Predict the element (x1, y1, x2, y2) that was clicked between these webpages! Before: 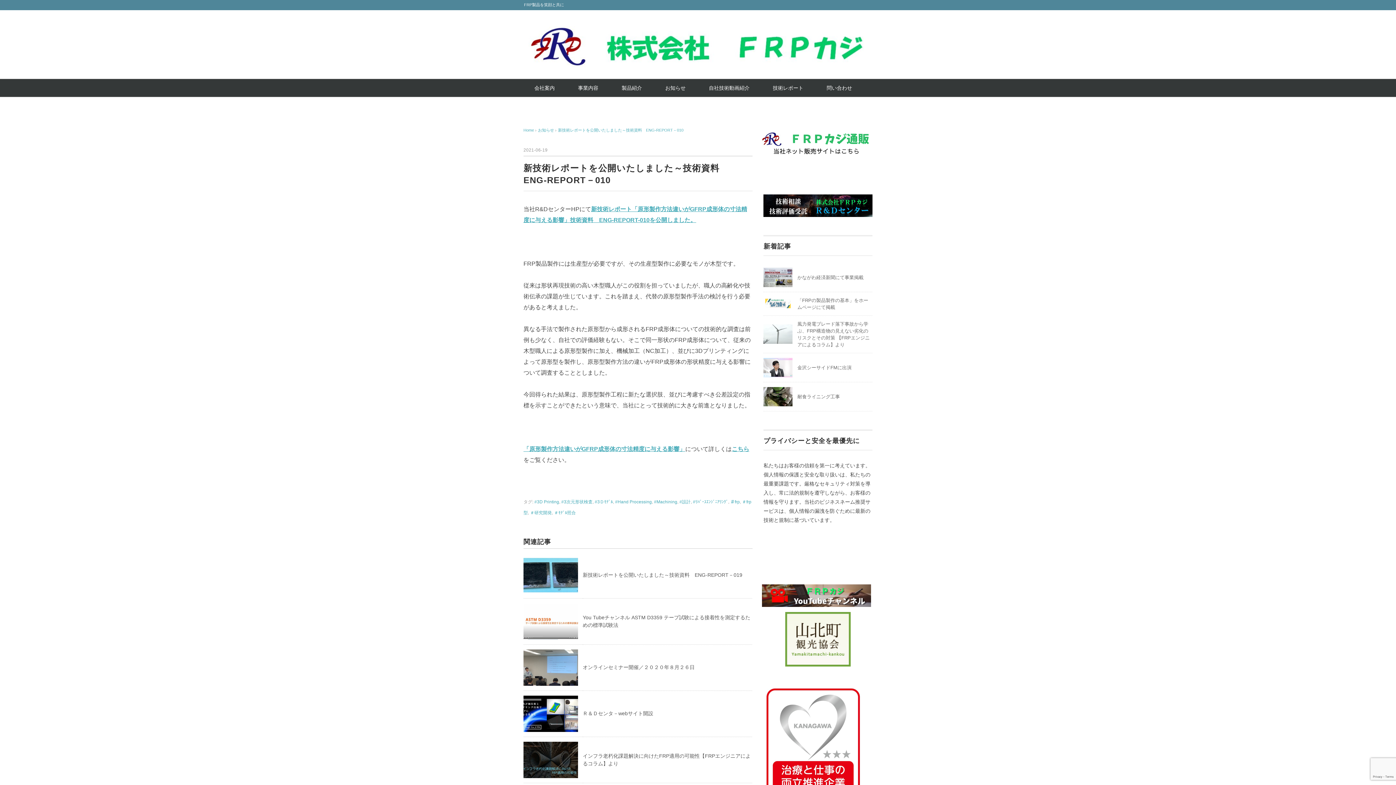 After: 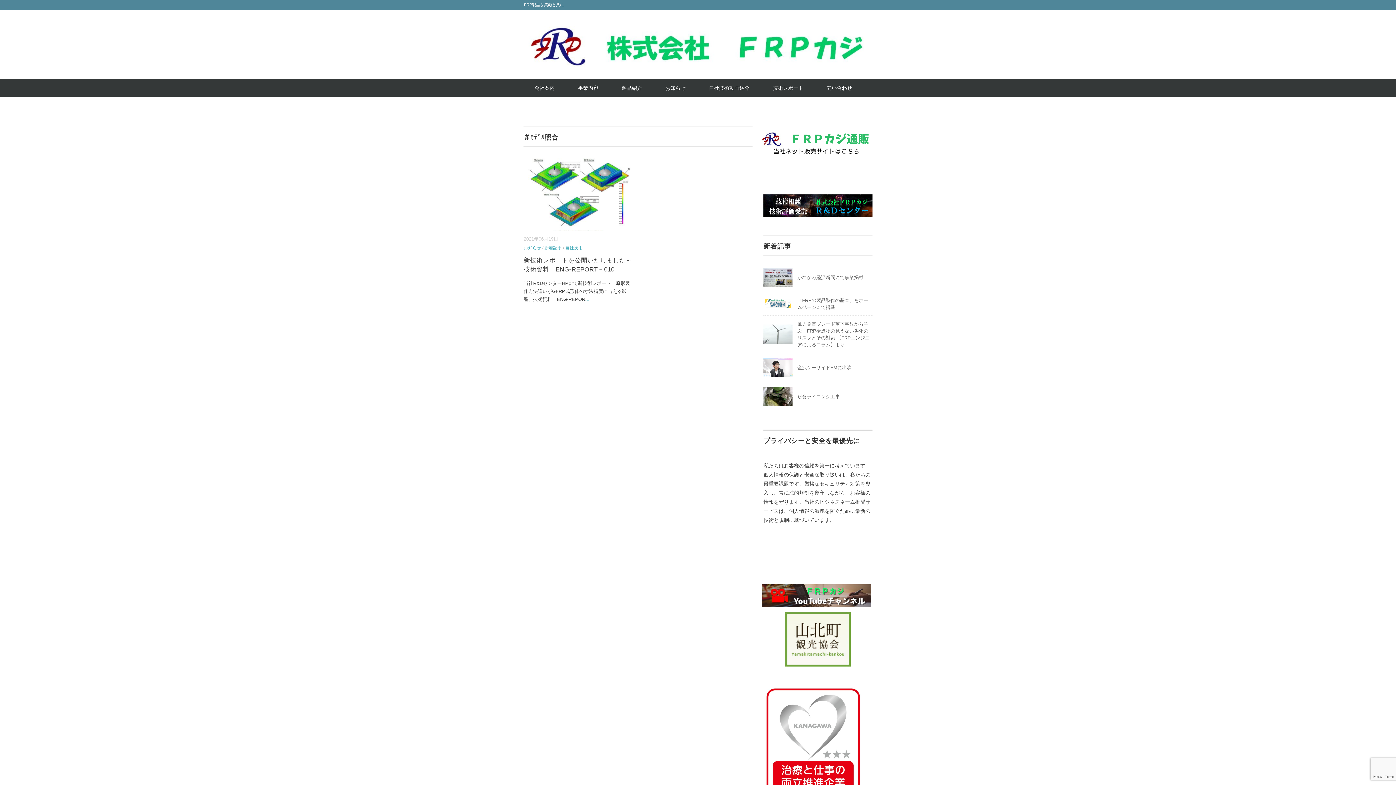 Action: bbox: (554, 510, 576, 515) label: ＃ﾓﾃﾞﾙ照合